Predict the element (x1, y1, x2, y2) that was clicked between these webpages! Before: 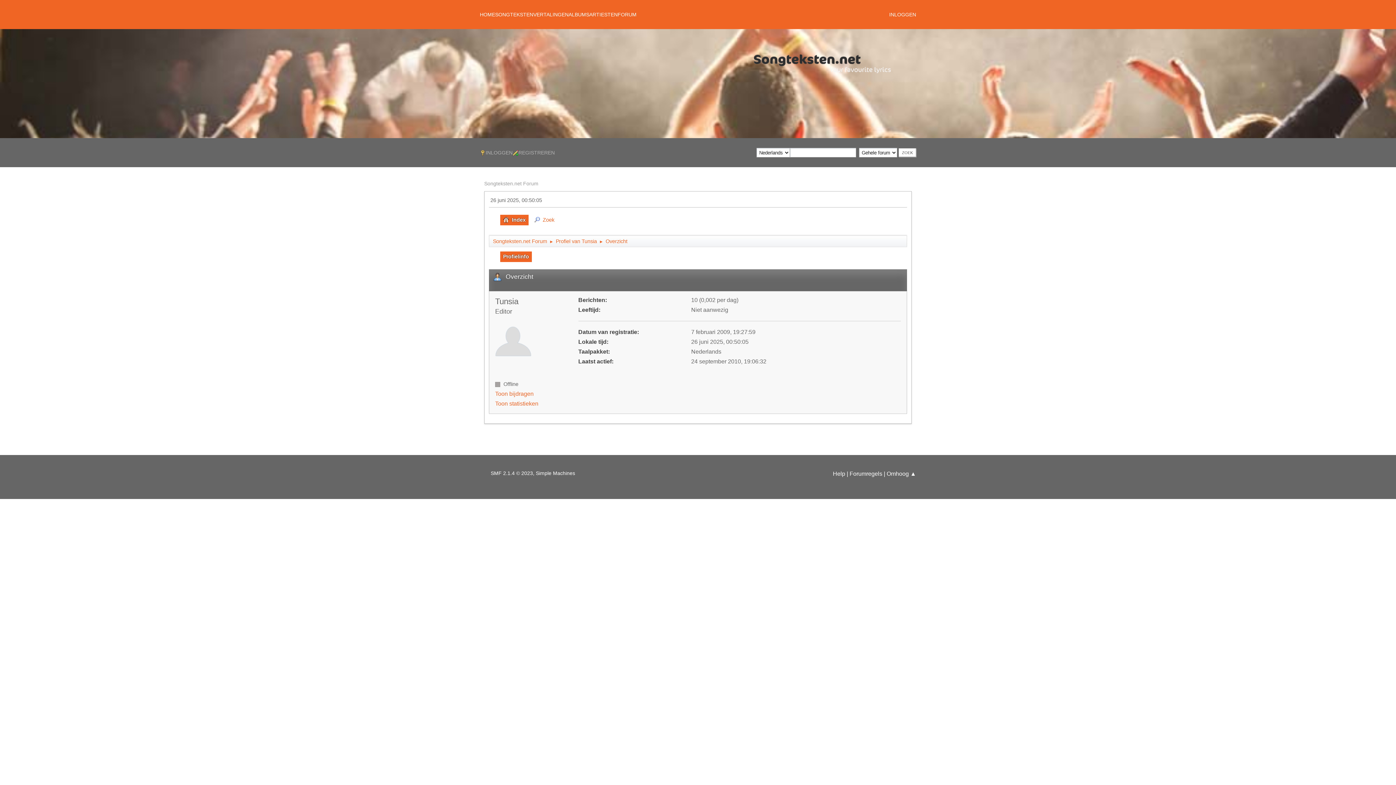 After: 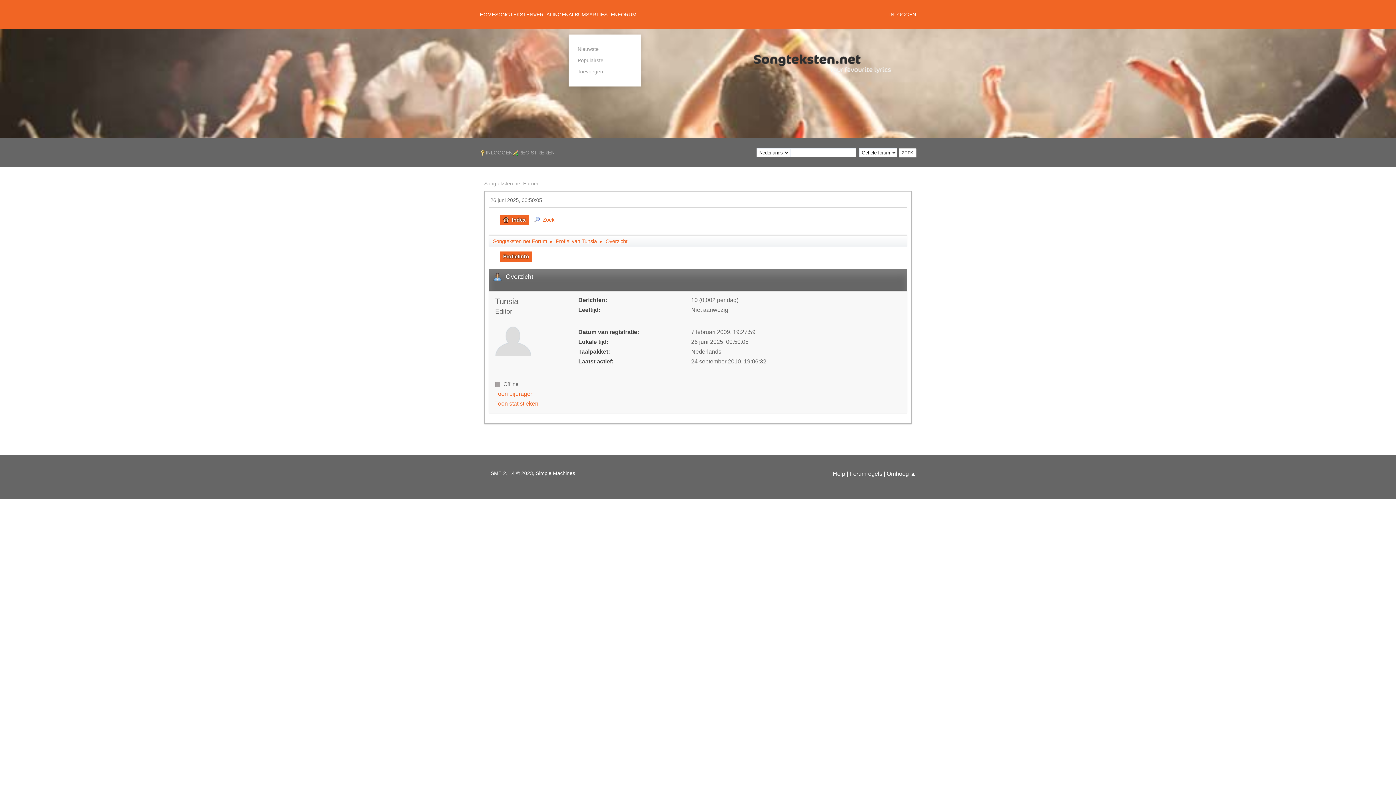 Action: bbox: (568, 0, 589, 29) label: ALBUMS